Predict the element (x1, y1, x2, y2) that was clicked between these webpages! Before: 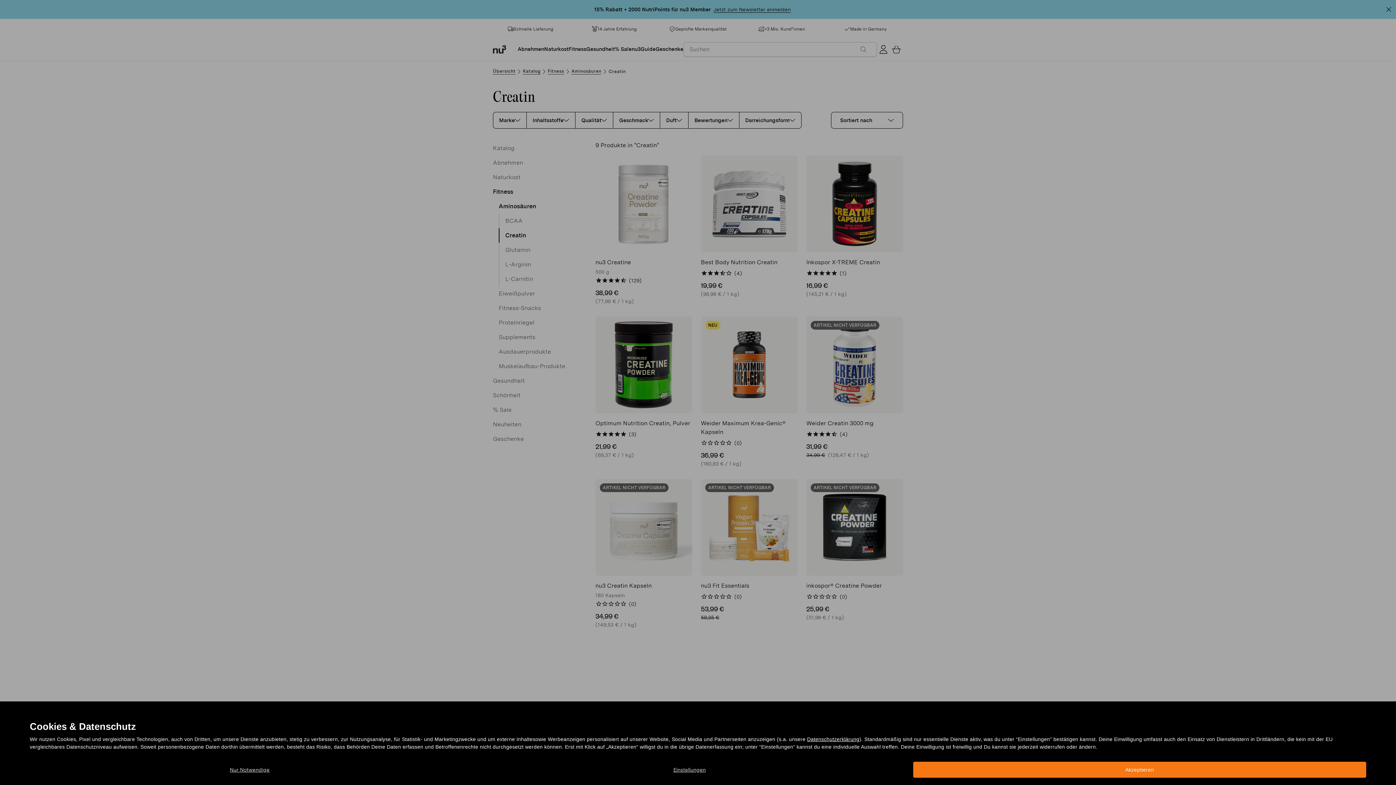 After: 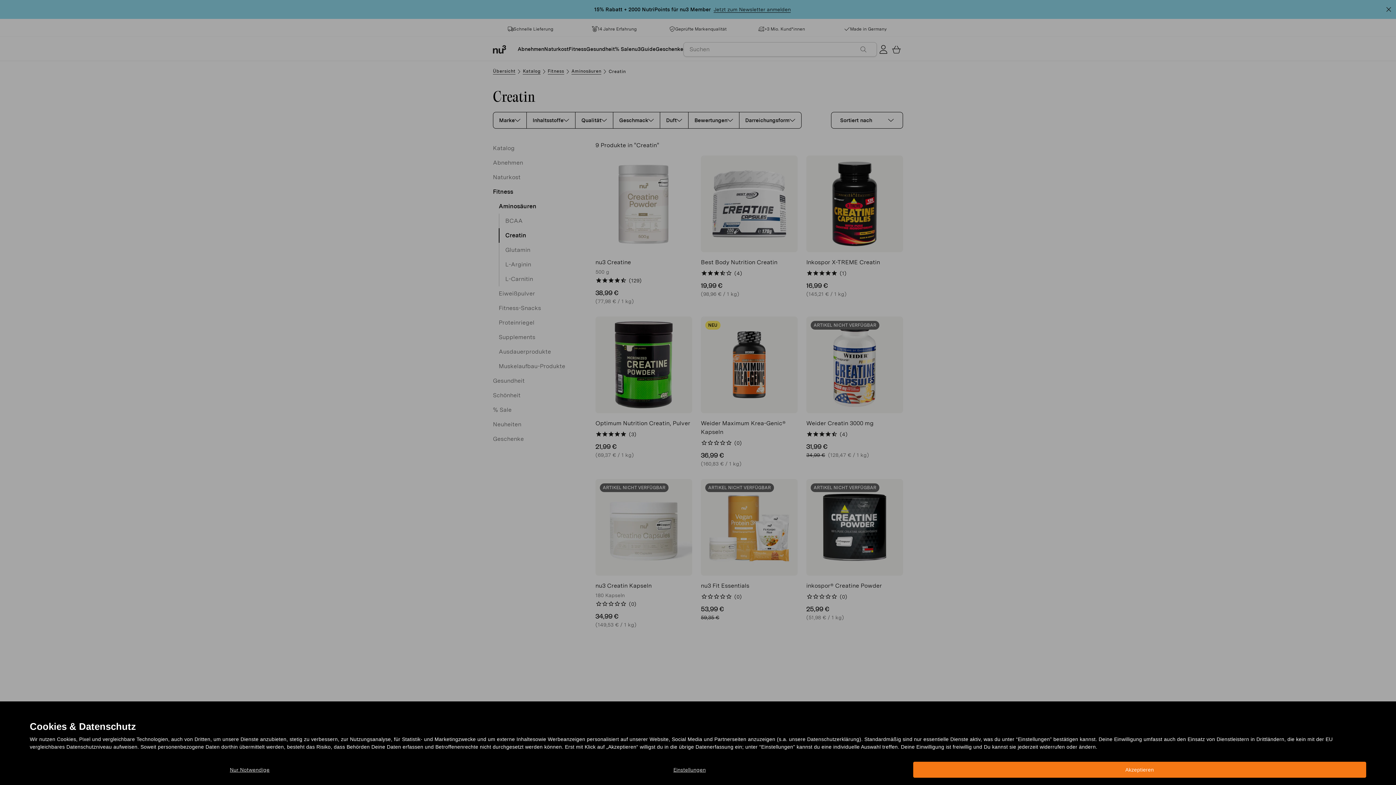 Action: label: Datenschutzerklärung bbox: (807, 736, 859, 742)